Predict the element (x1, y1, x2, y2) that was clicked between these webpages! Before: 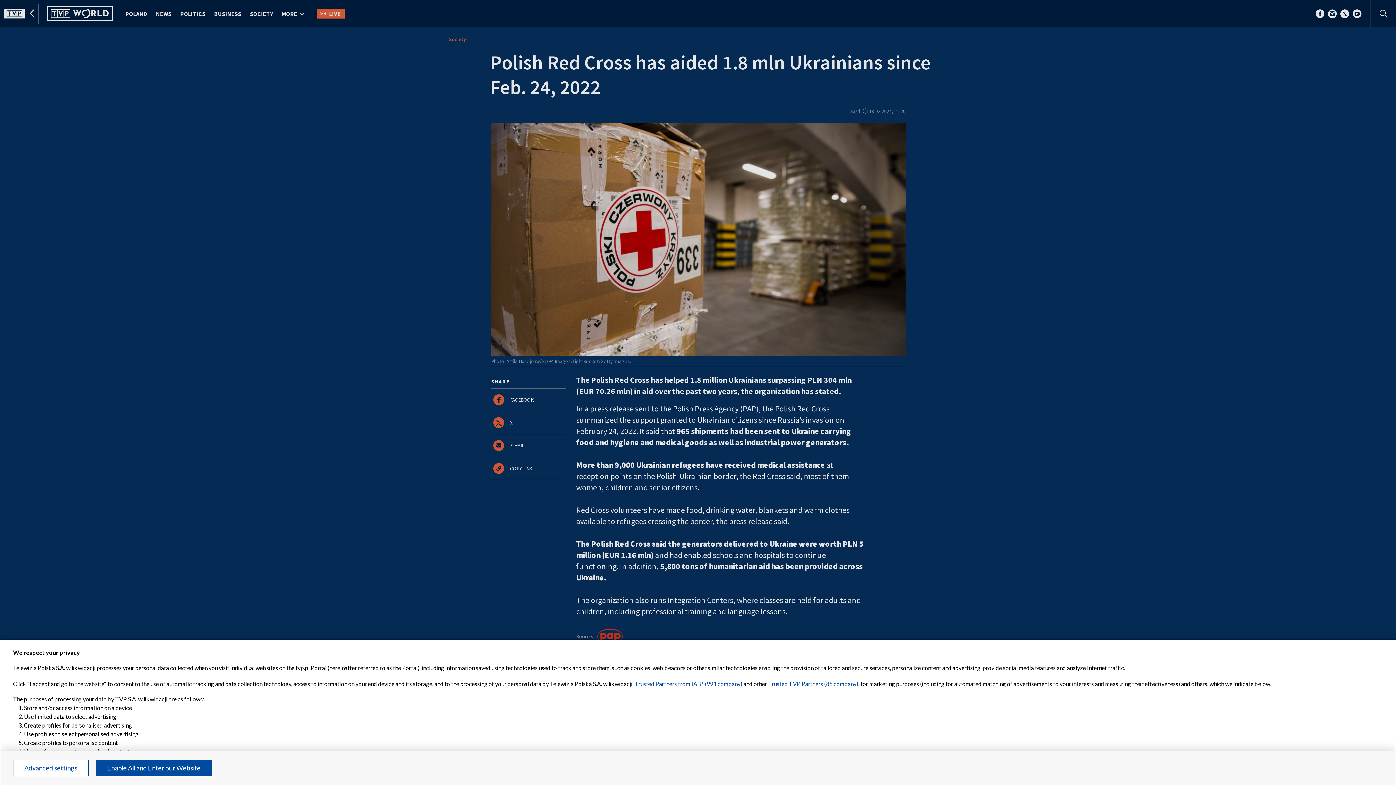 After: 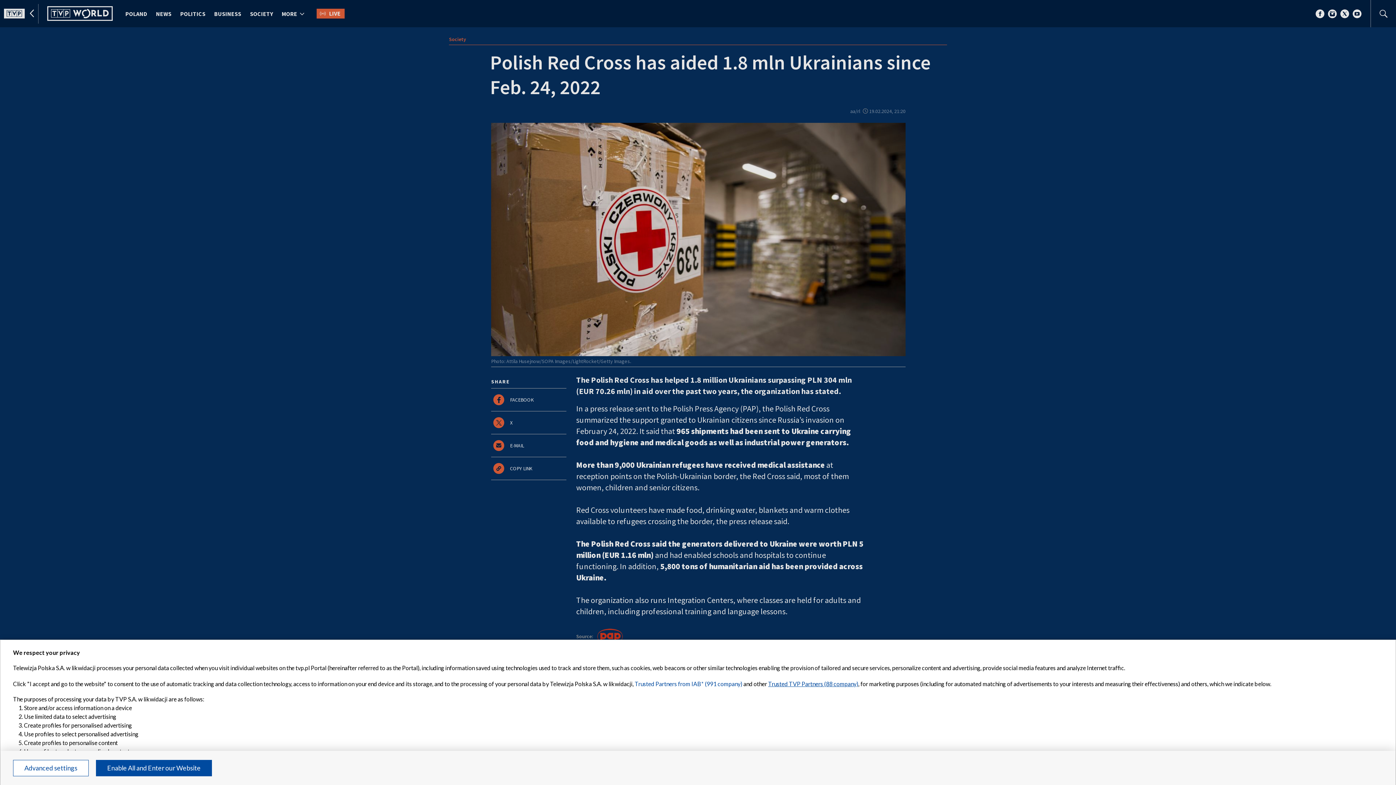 Action: label: Trusted TVP Partners (88 company) bbox: (768, 680, 858, 687)